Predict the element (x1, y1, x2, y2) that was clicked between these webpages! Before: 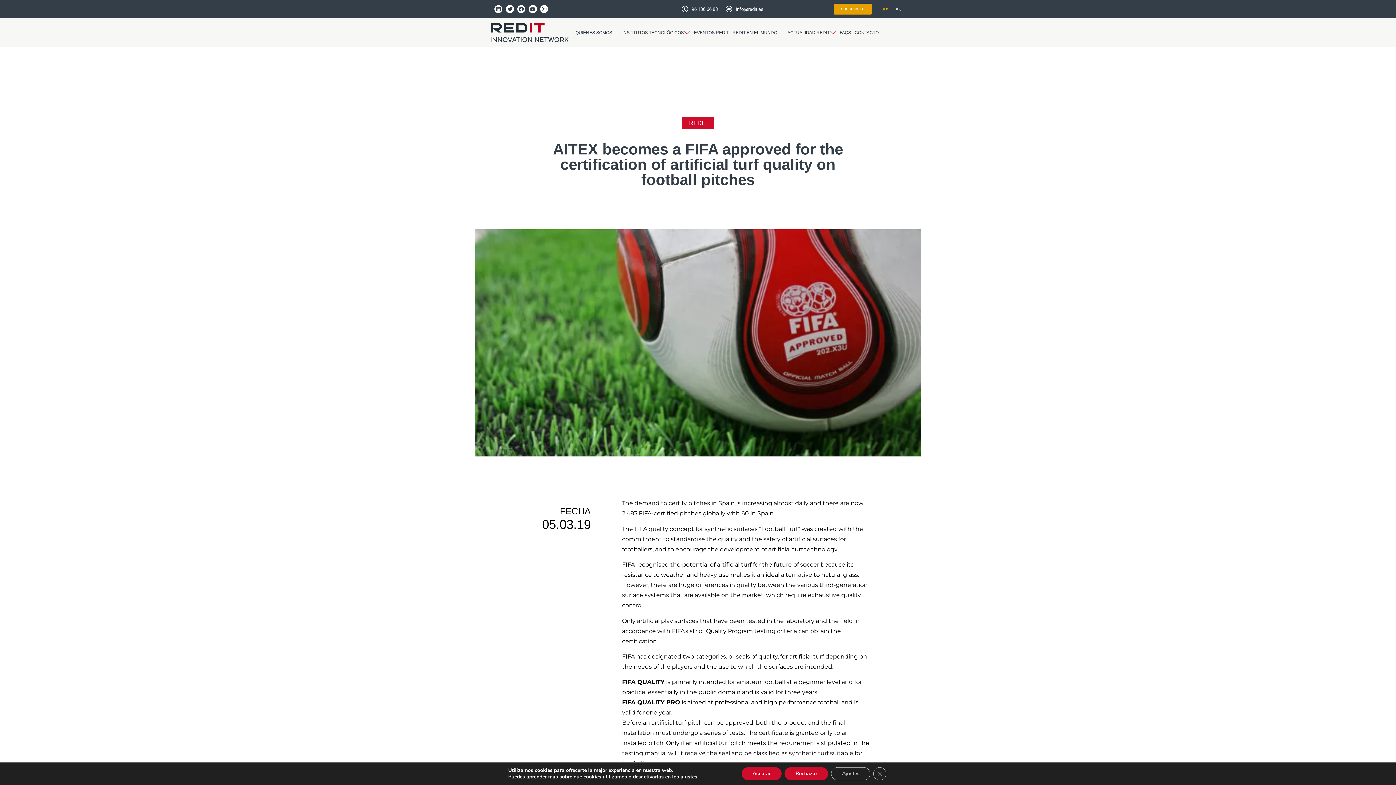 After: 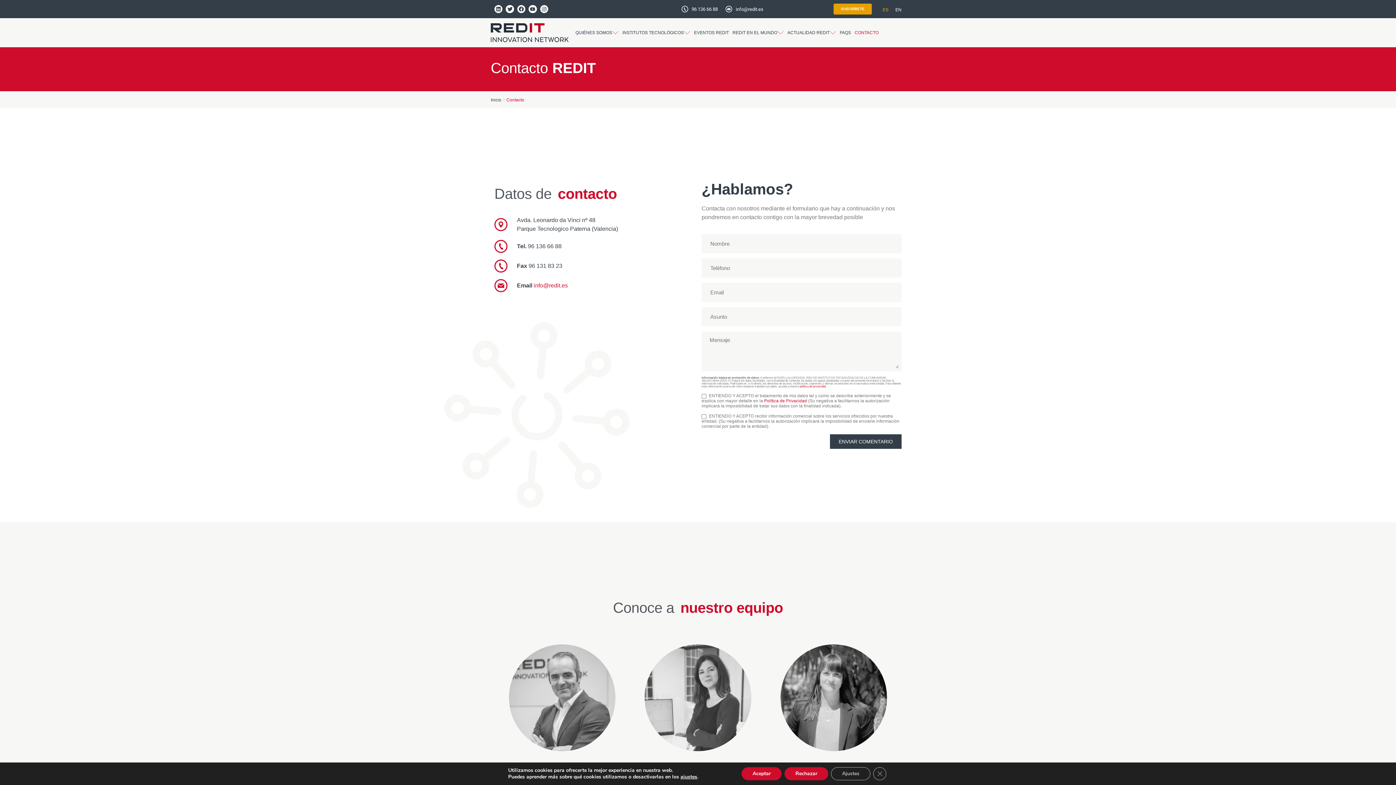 Action: bbox: (854, 28, 878, 37) label: CONTACTO